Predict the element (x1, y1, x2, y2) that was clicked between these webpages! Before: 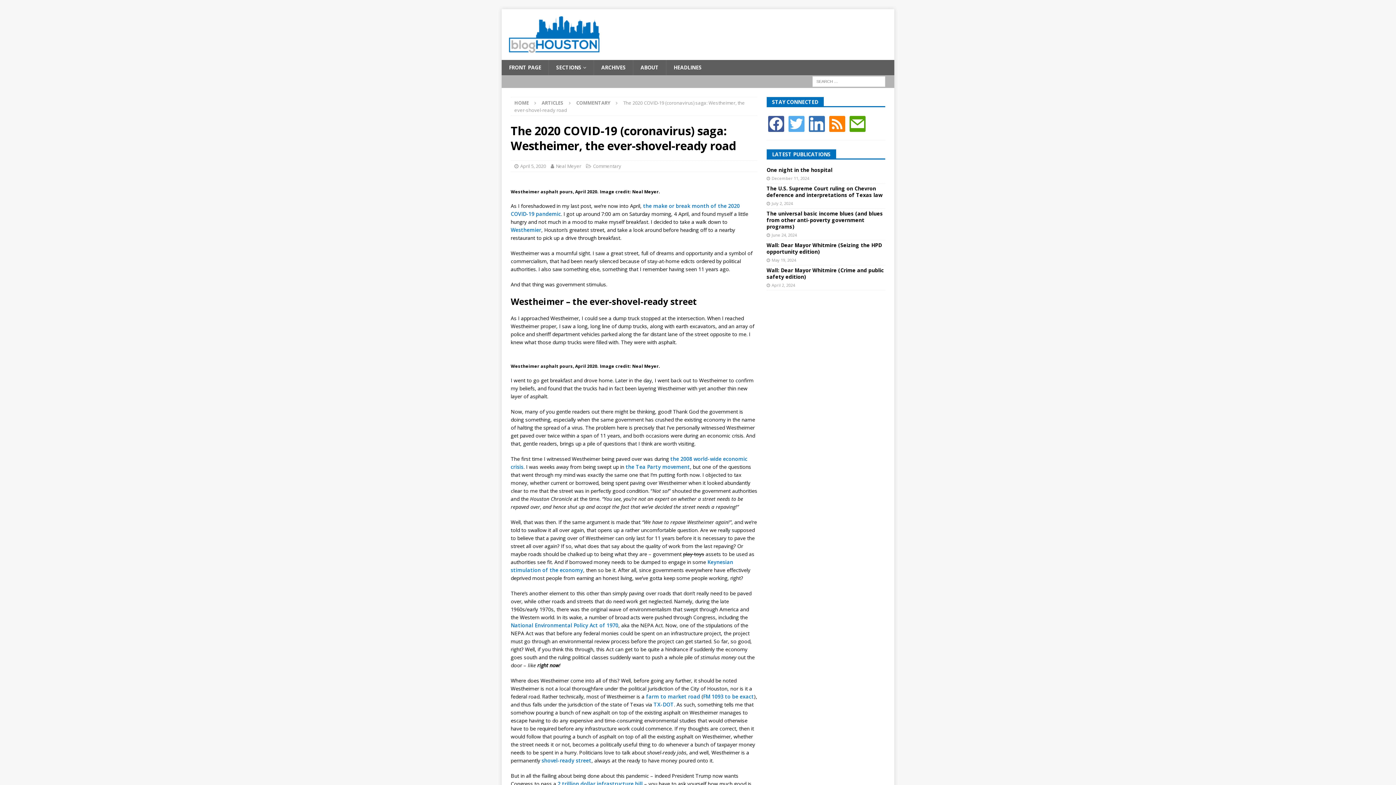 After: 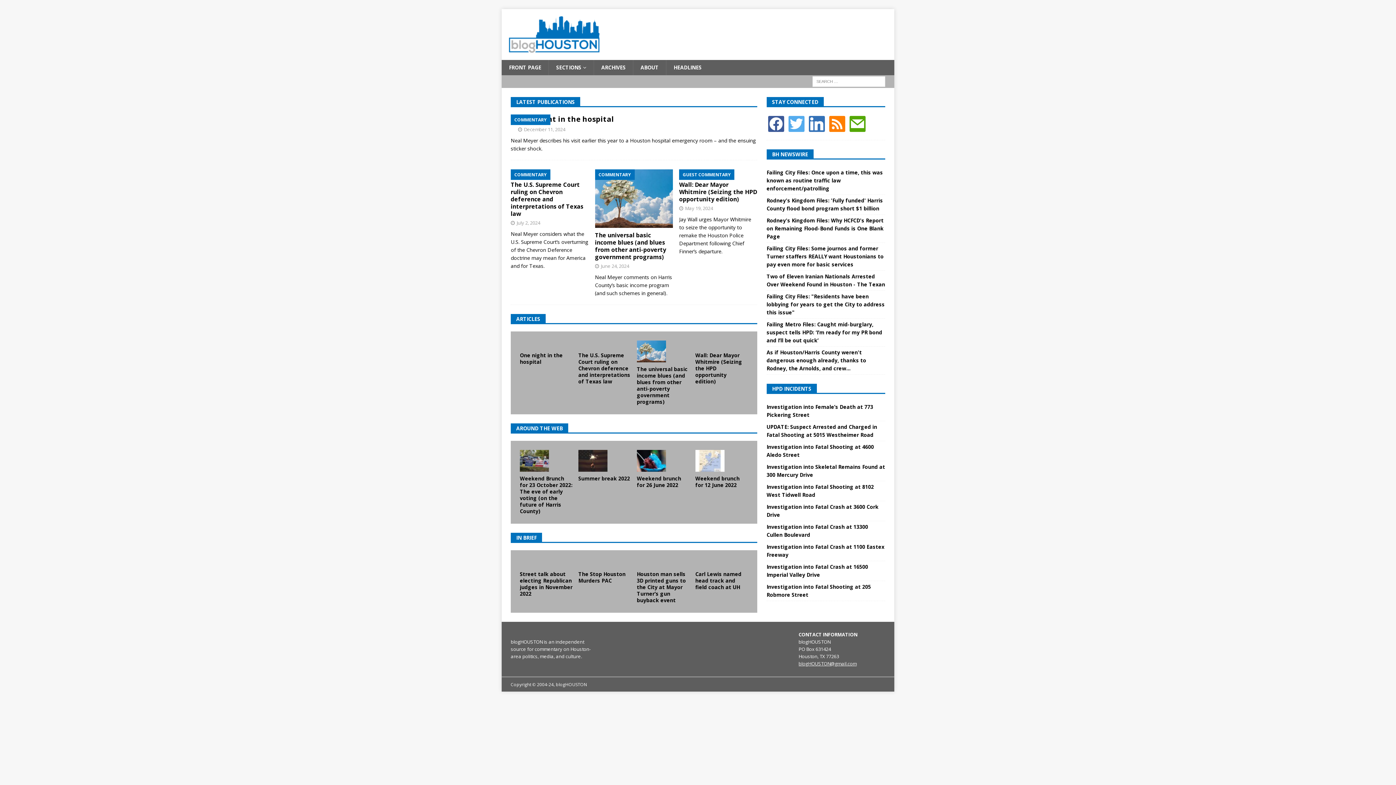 Action: bbox: (514, 99, 529, 106) label: HOME